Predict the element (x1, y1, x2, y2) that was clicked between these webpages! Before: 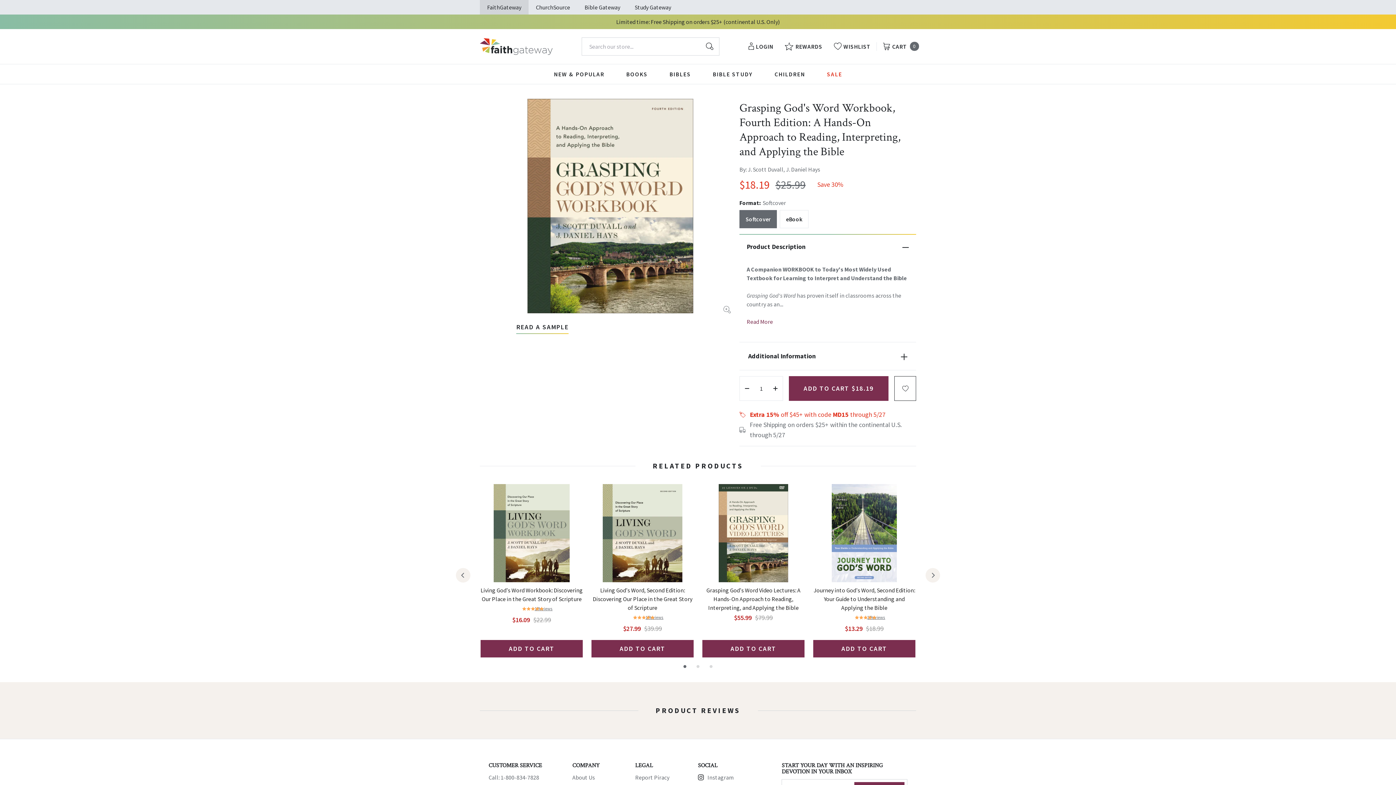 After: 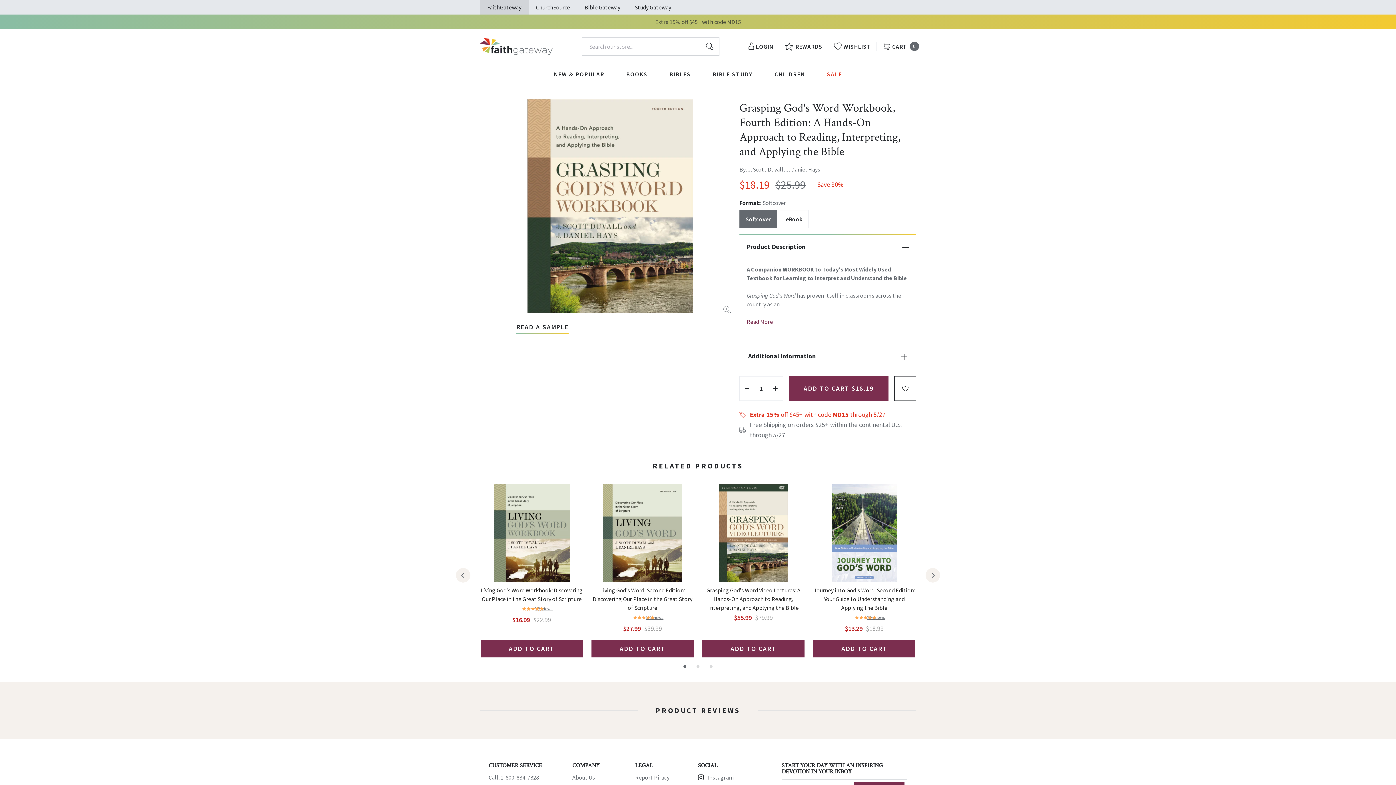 Action: bbox: (739, 210, 777, 228) label: Softcover